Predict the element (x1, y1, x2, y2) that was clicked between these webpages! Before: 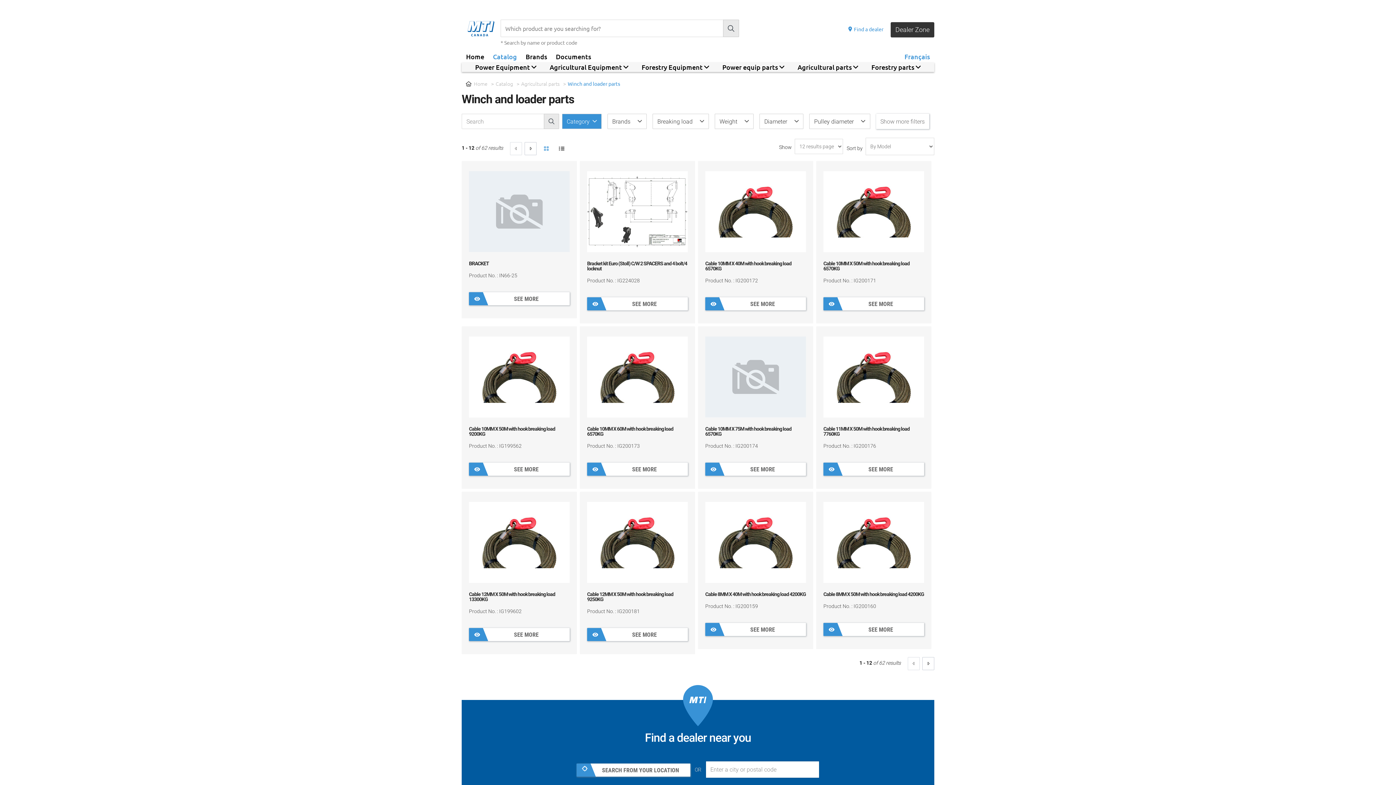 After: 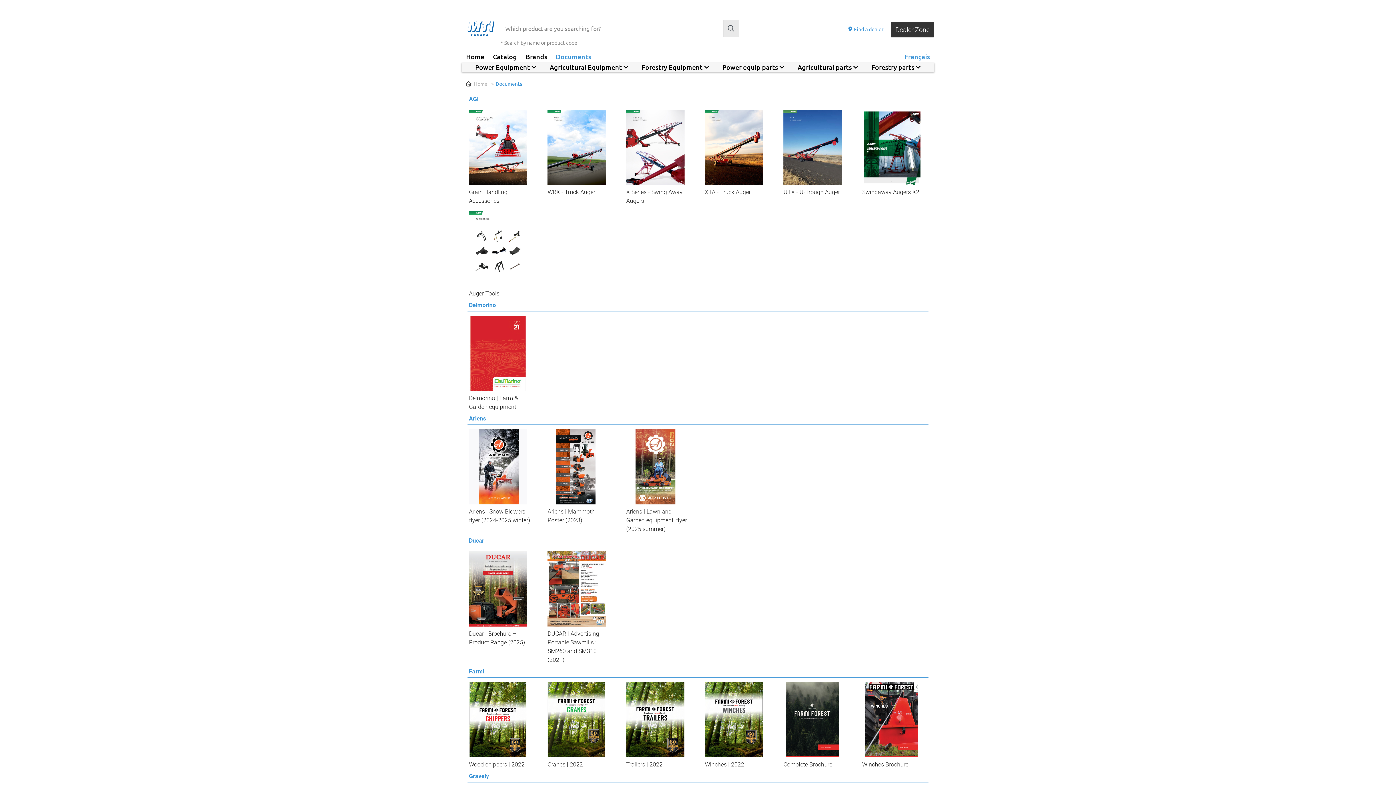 Action: label: Documents bbox: (551, 52, 595, 59)